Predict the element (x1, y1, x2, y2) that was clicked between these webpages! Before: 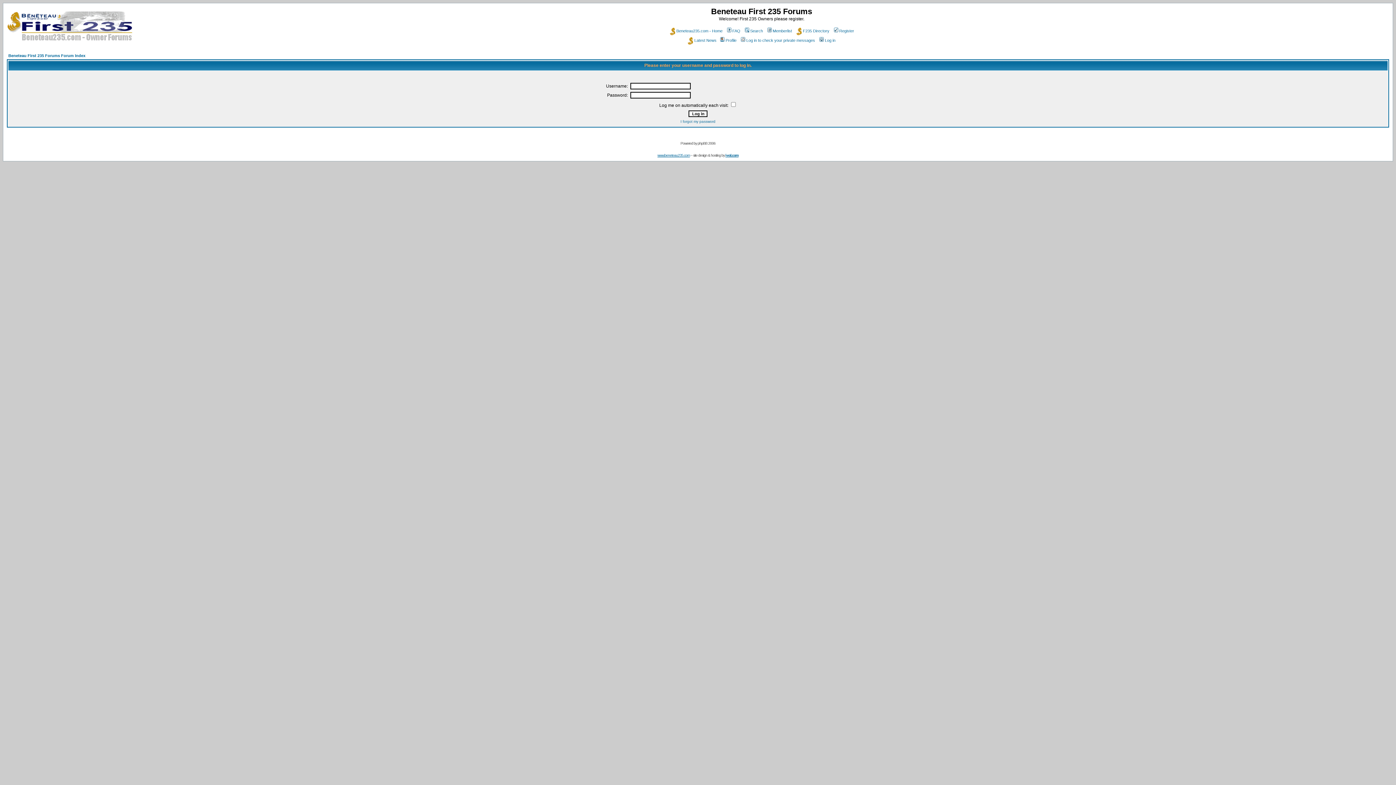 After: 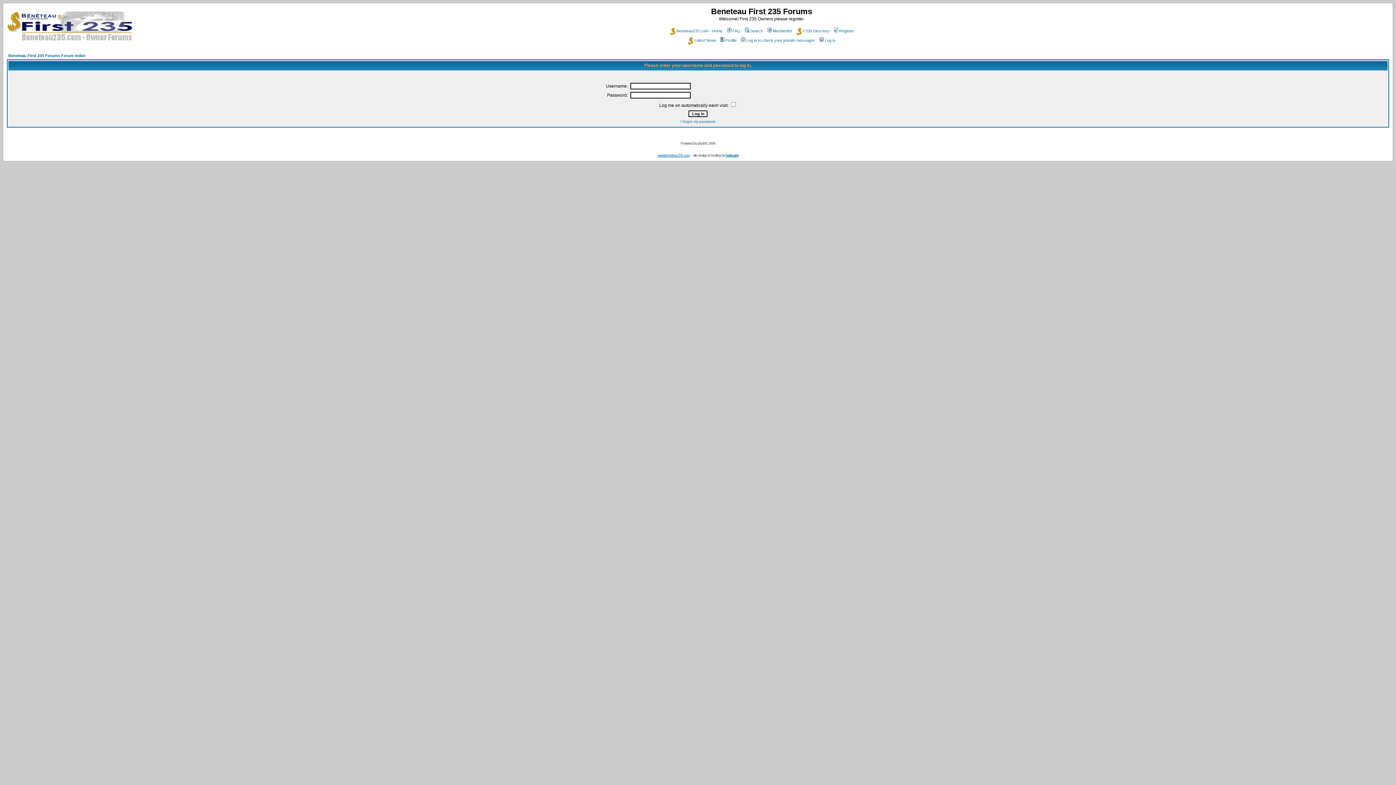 Action: label: Log in to check your private messages bbox: (740, 38, 815, 42)